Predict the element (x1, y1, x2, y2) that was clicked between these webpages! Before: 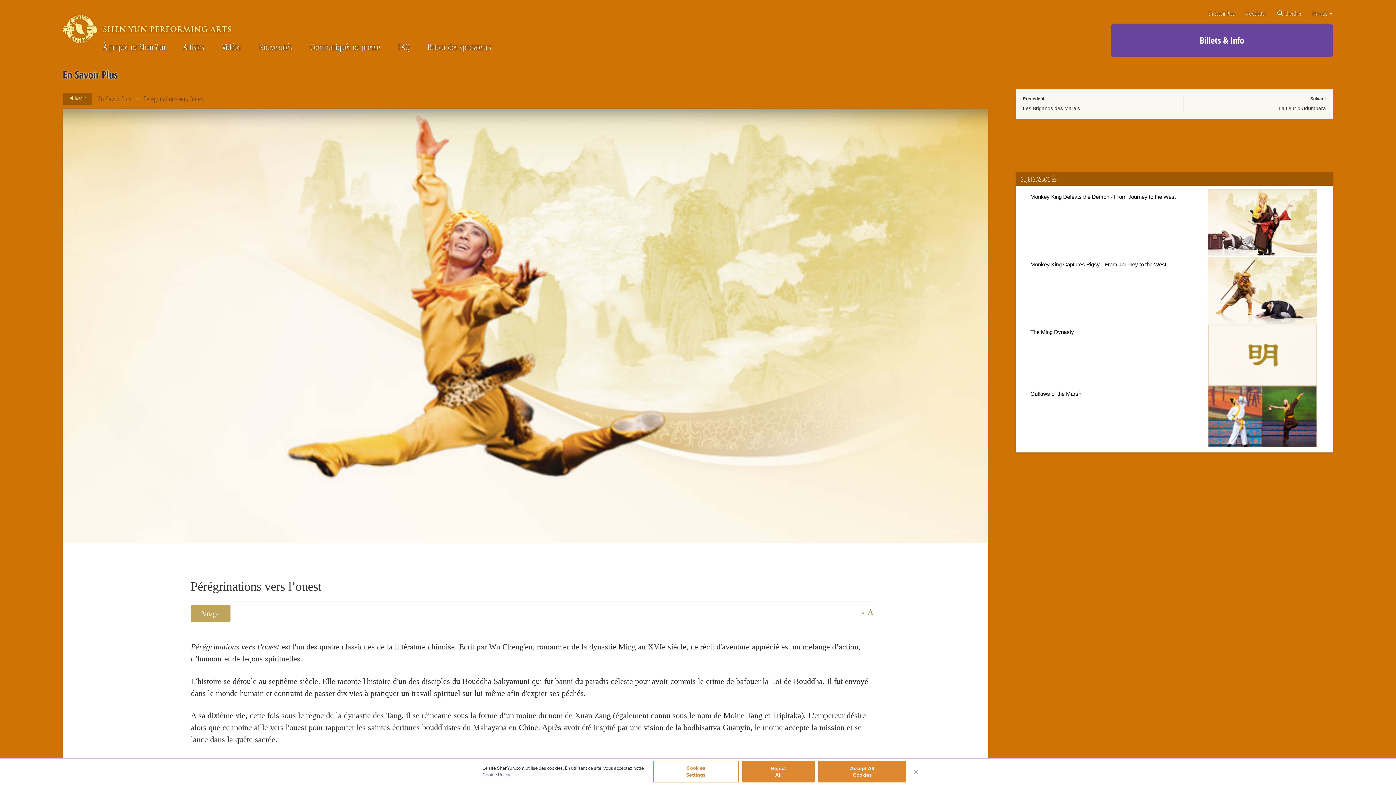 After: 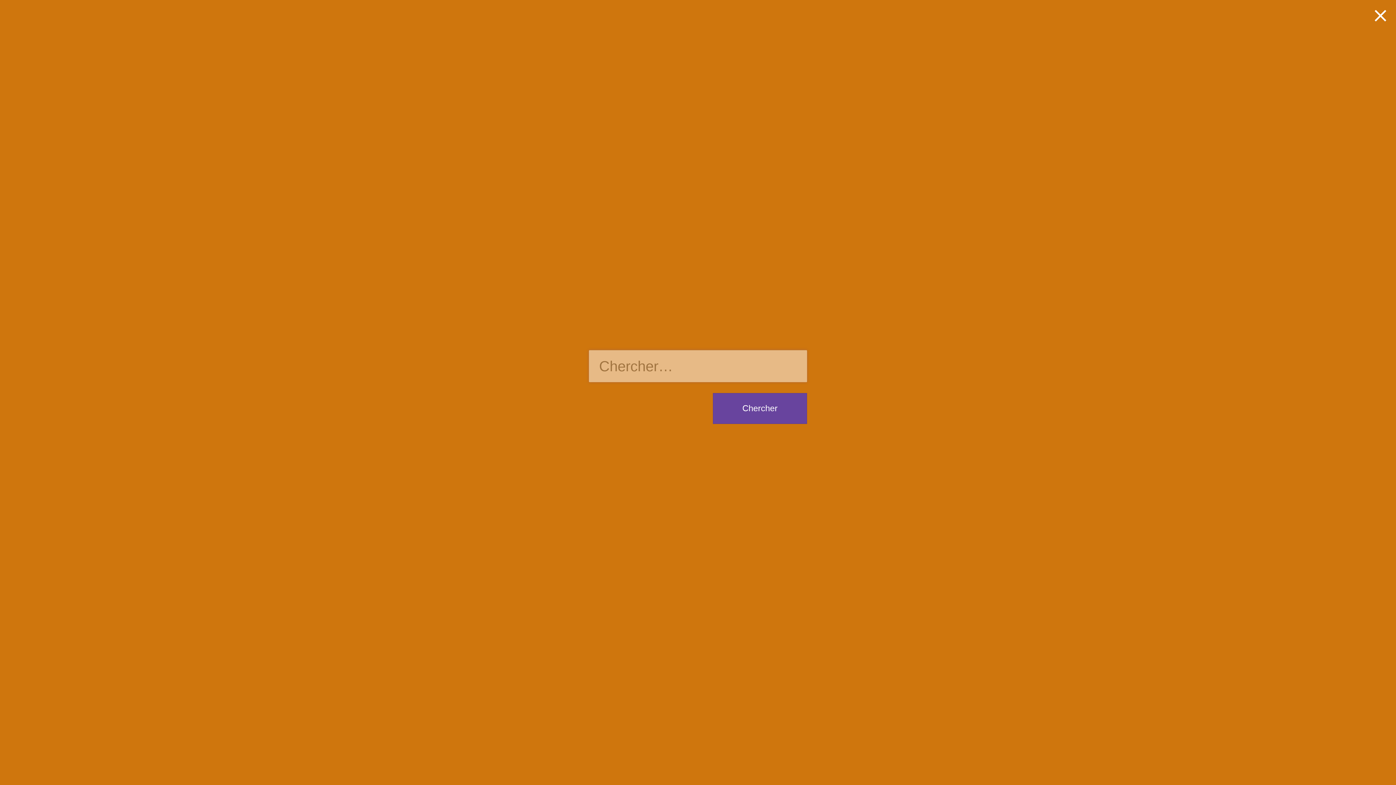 Action: label: Chercher bbox: (1277, 10, 1301, 16)